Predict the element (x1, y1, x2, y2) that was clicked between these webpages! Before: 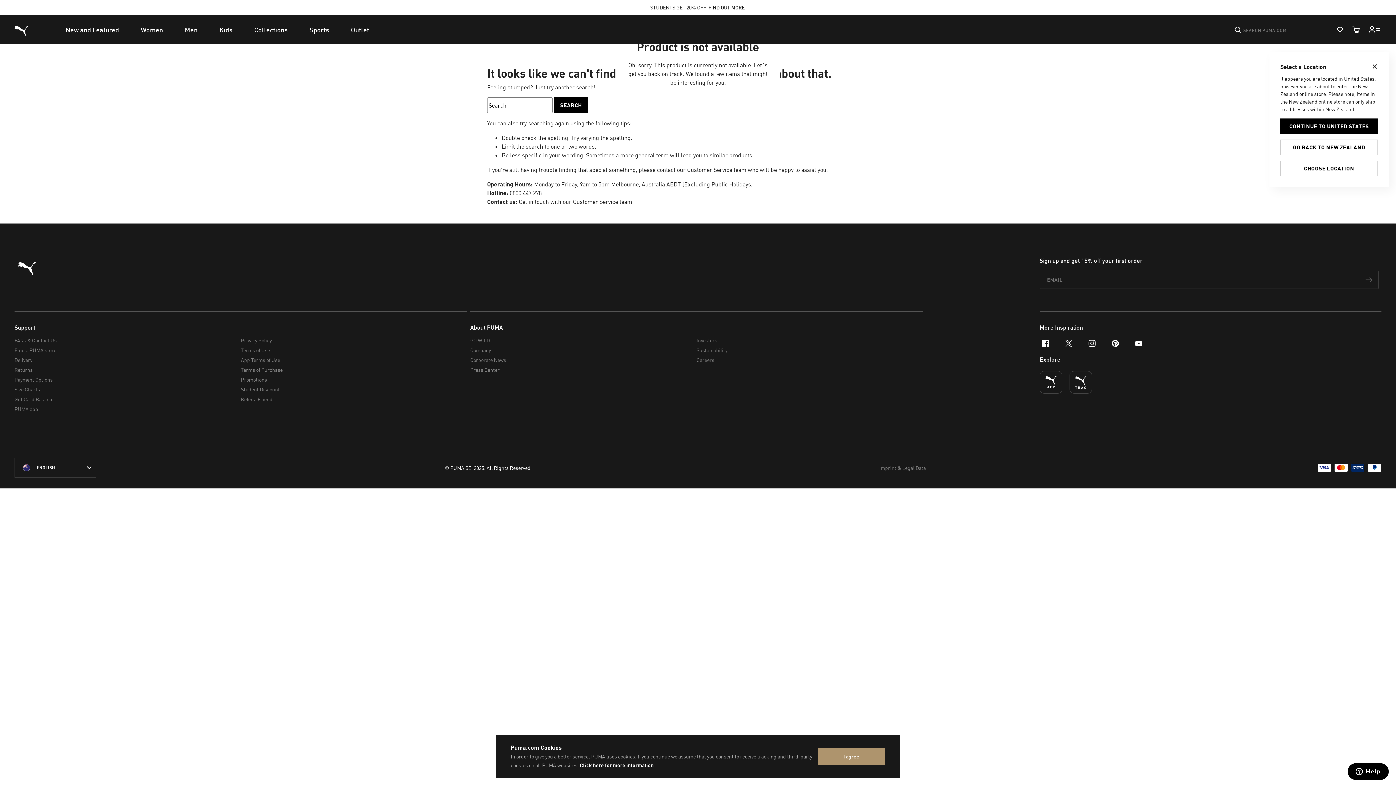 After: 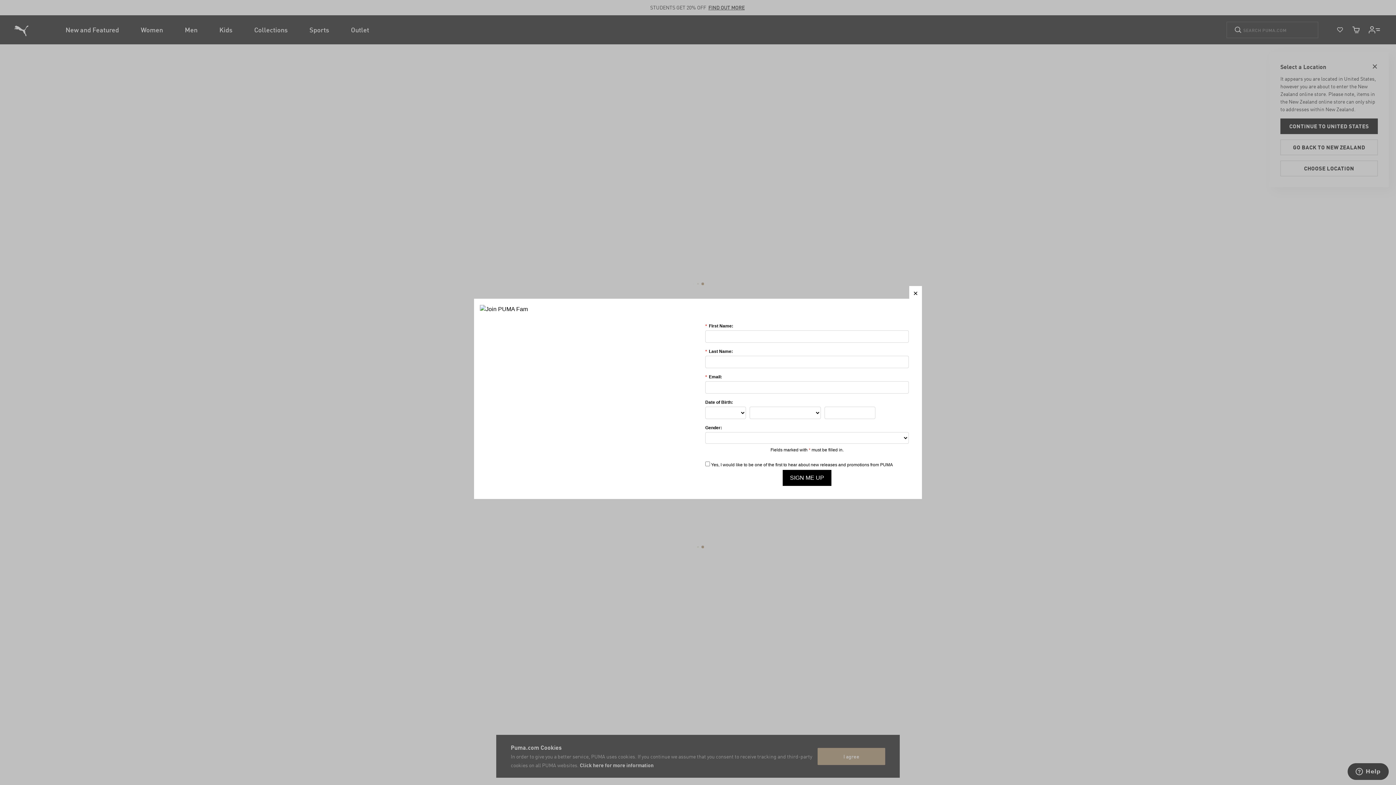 Action: label: Outlet bbox: (340, 15, 380, 44)